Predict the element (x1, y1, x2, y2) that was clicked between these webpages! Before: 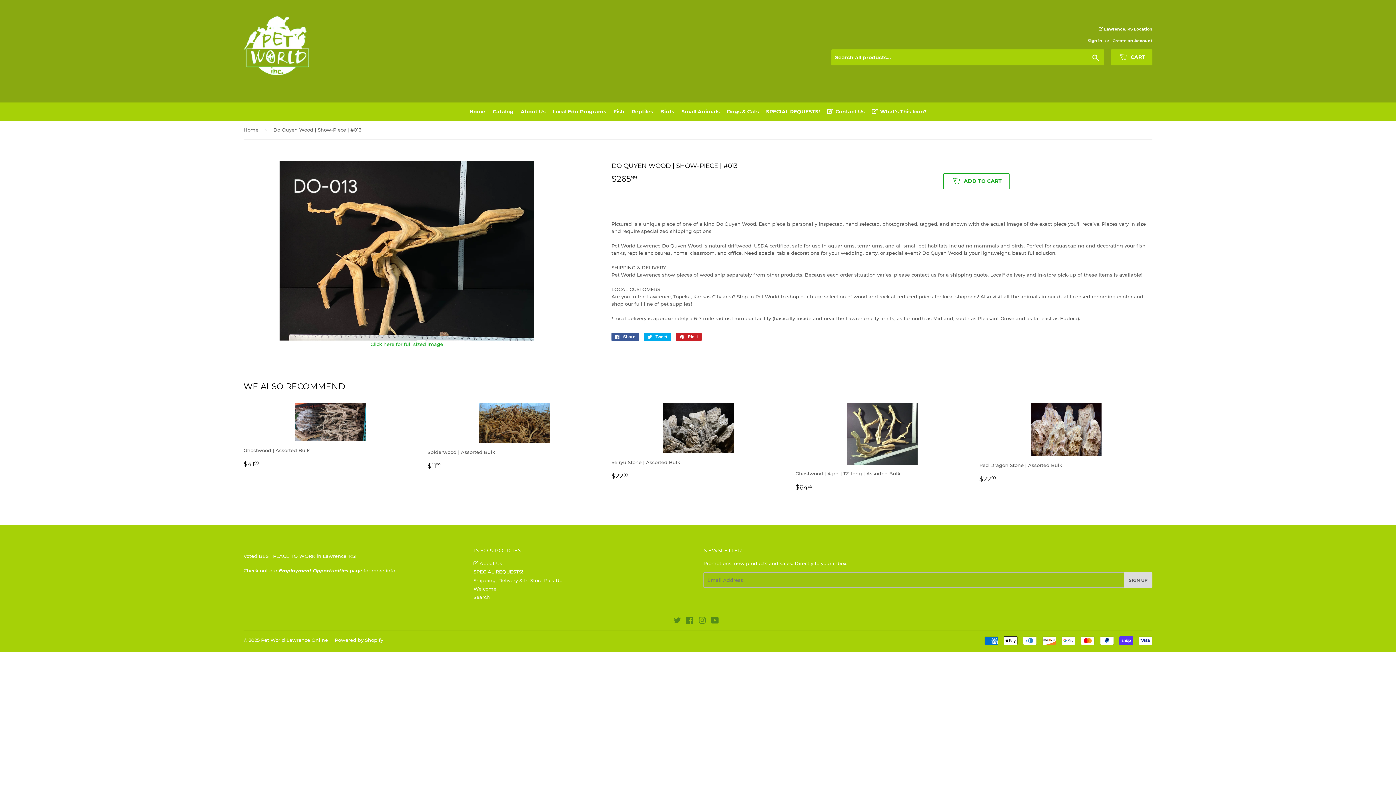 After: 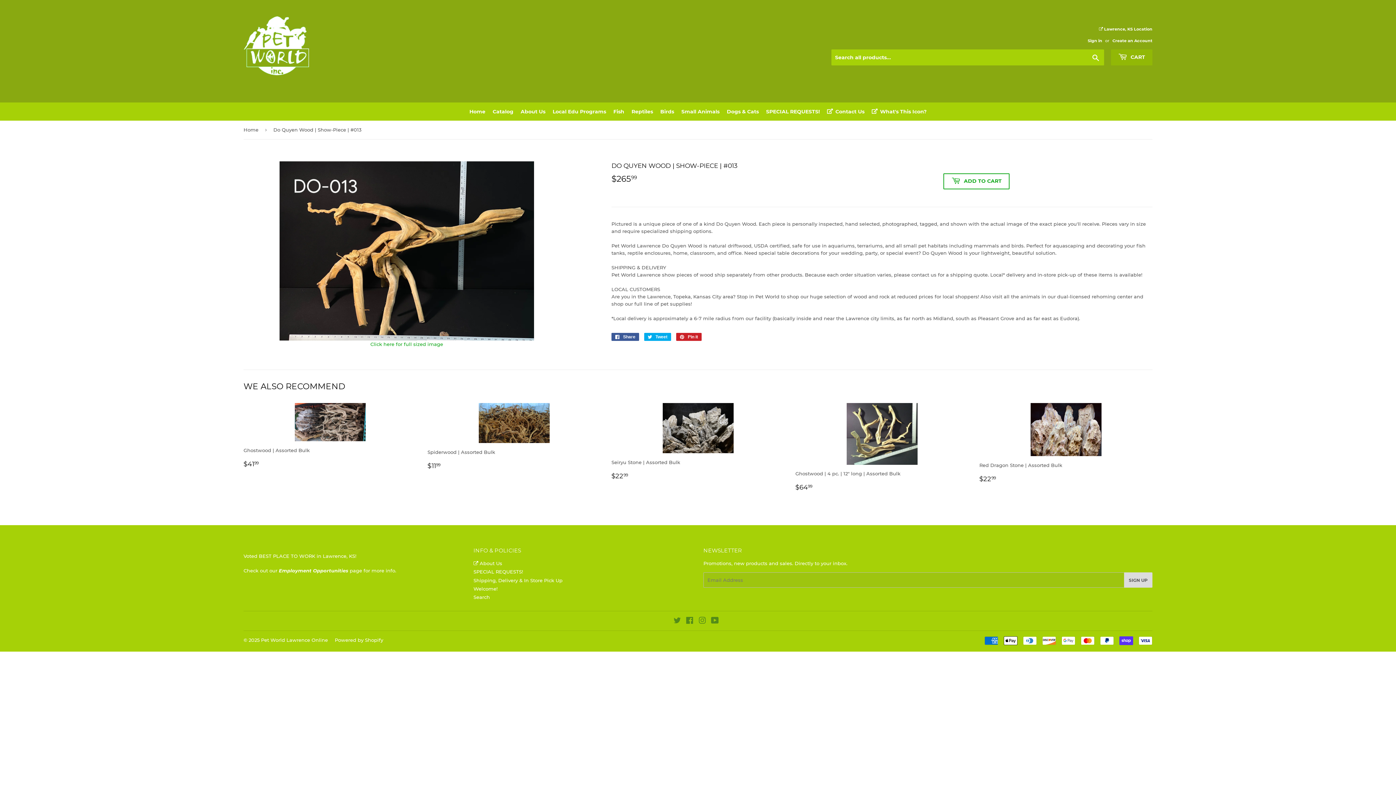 Action: bbox: (1111, 49, 1152, 65) label:  CART